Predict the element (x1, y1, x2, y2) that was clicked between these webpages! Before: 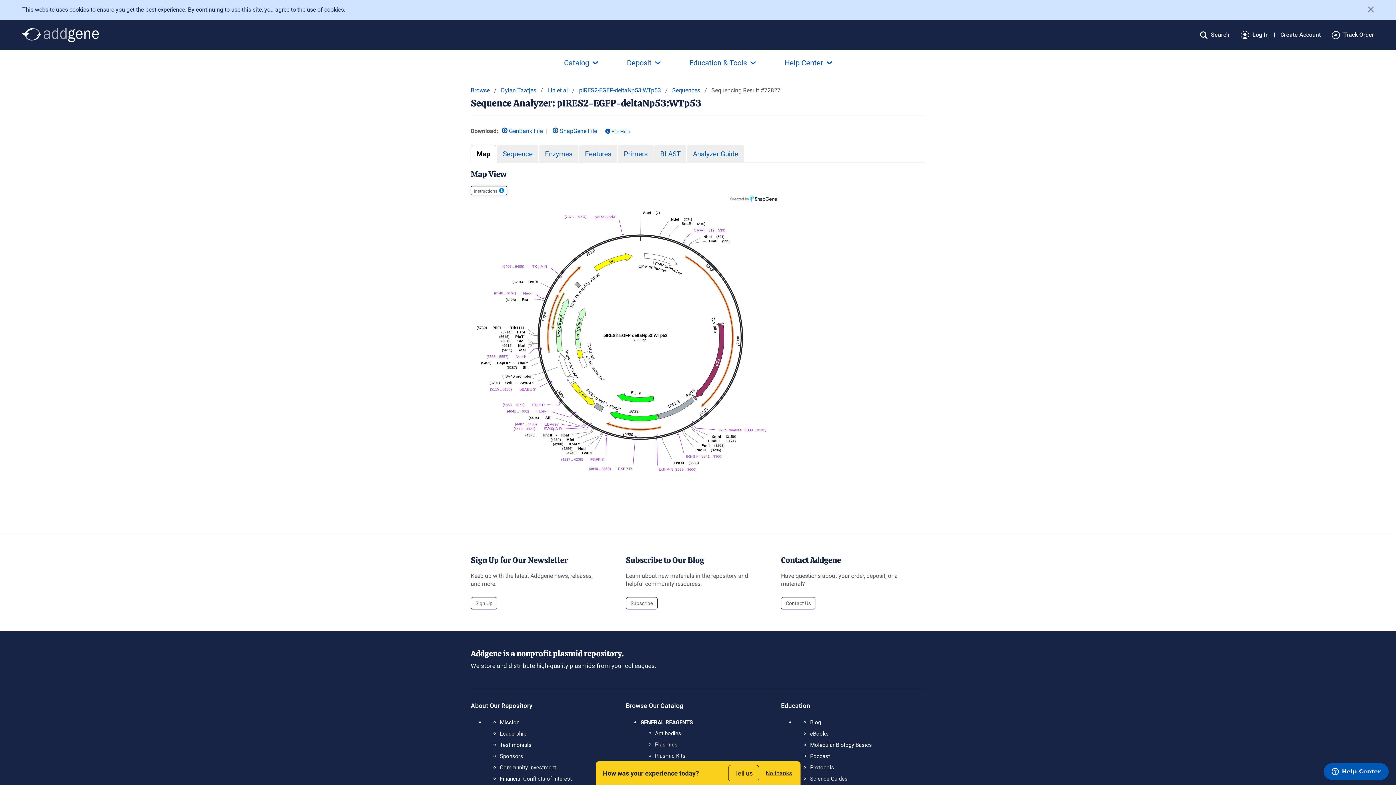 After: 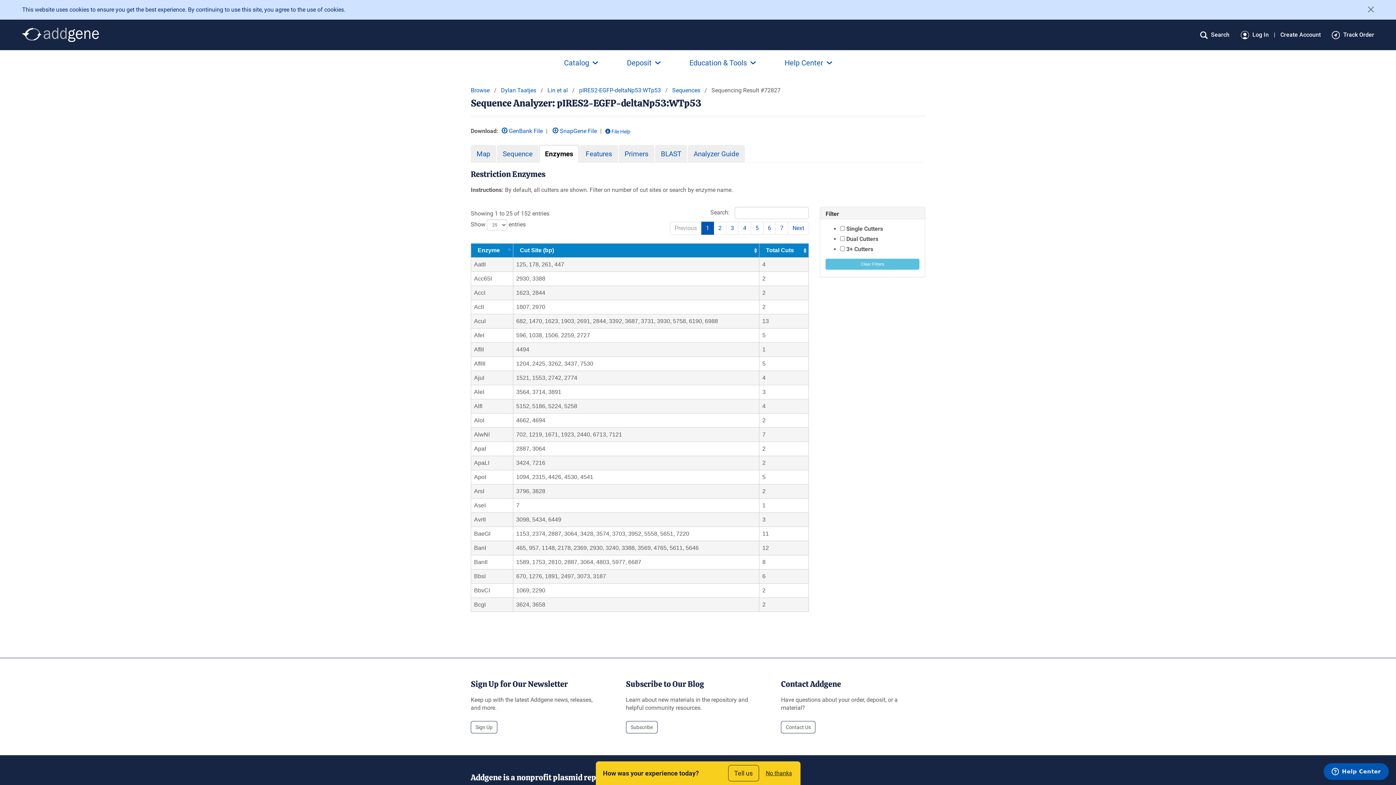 Action: bbox: (539, 145, 578, 162) label: Enzymes